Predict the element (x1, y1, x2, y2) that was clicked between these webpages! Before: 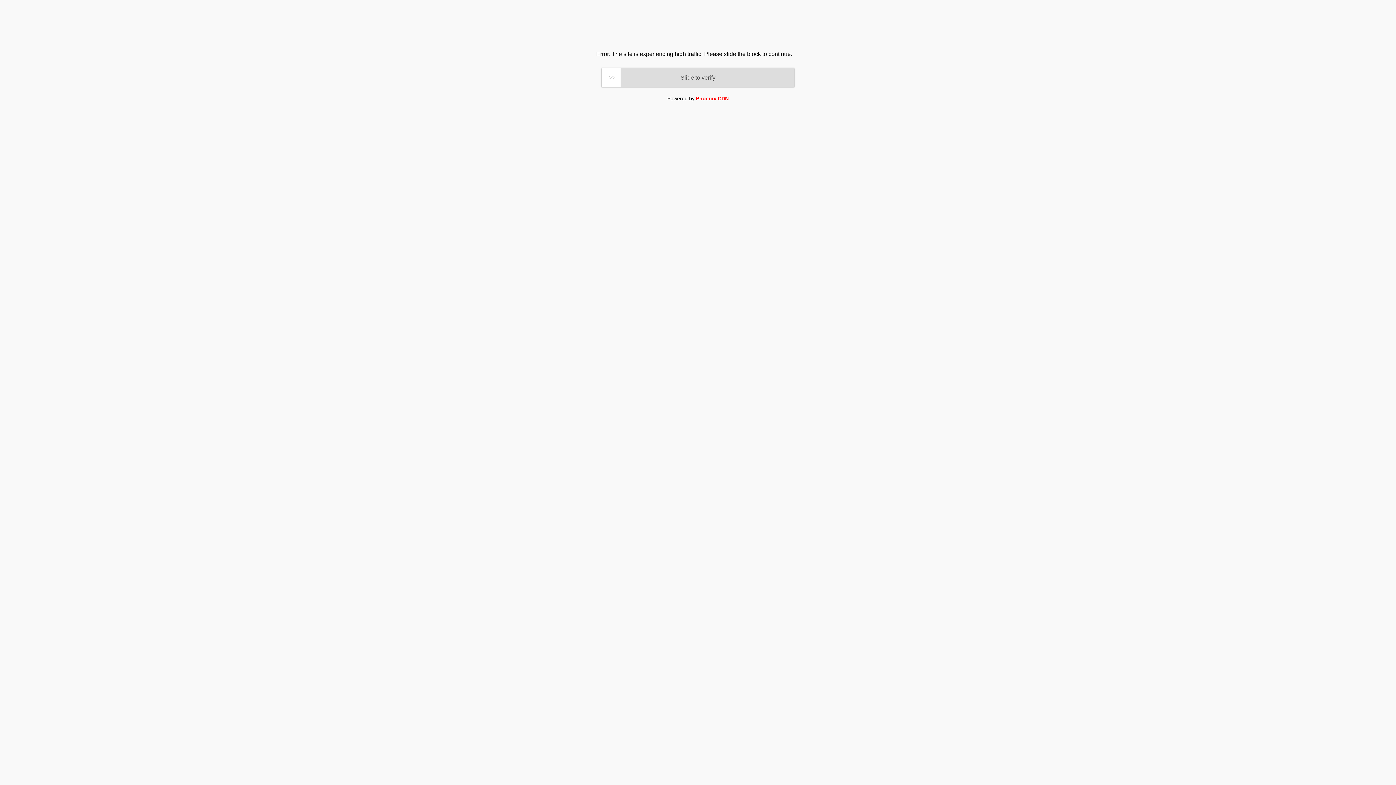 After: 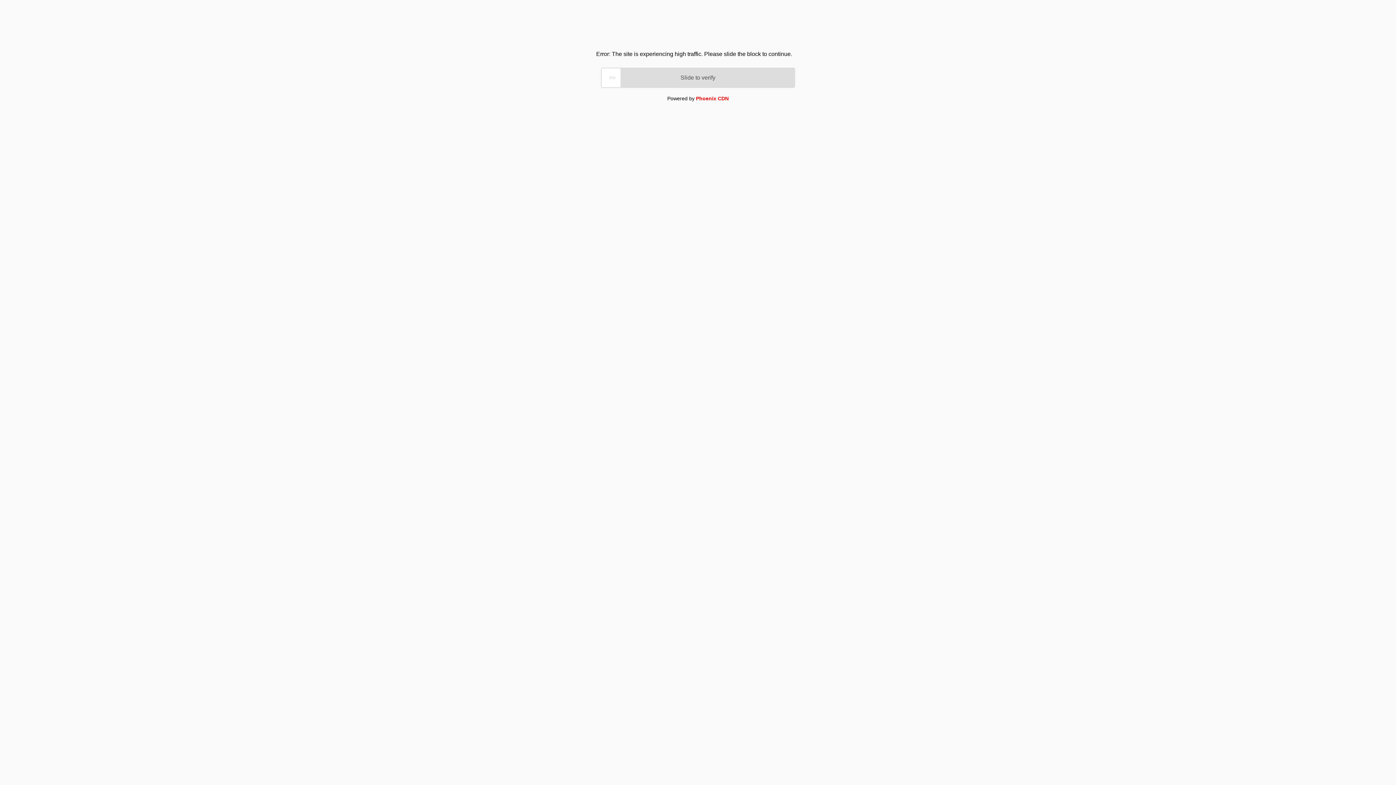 Action: label: Phoenix CDN bbox: (696, 95, 728, 101)